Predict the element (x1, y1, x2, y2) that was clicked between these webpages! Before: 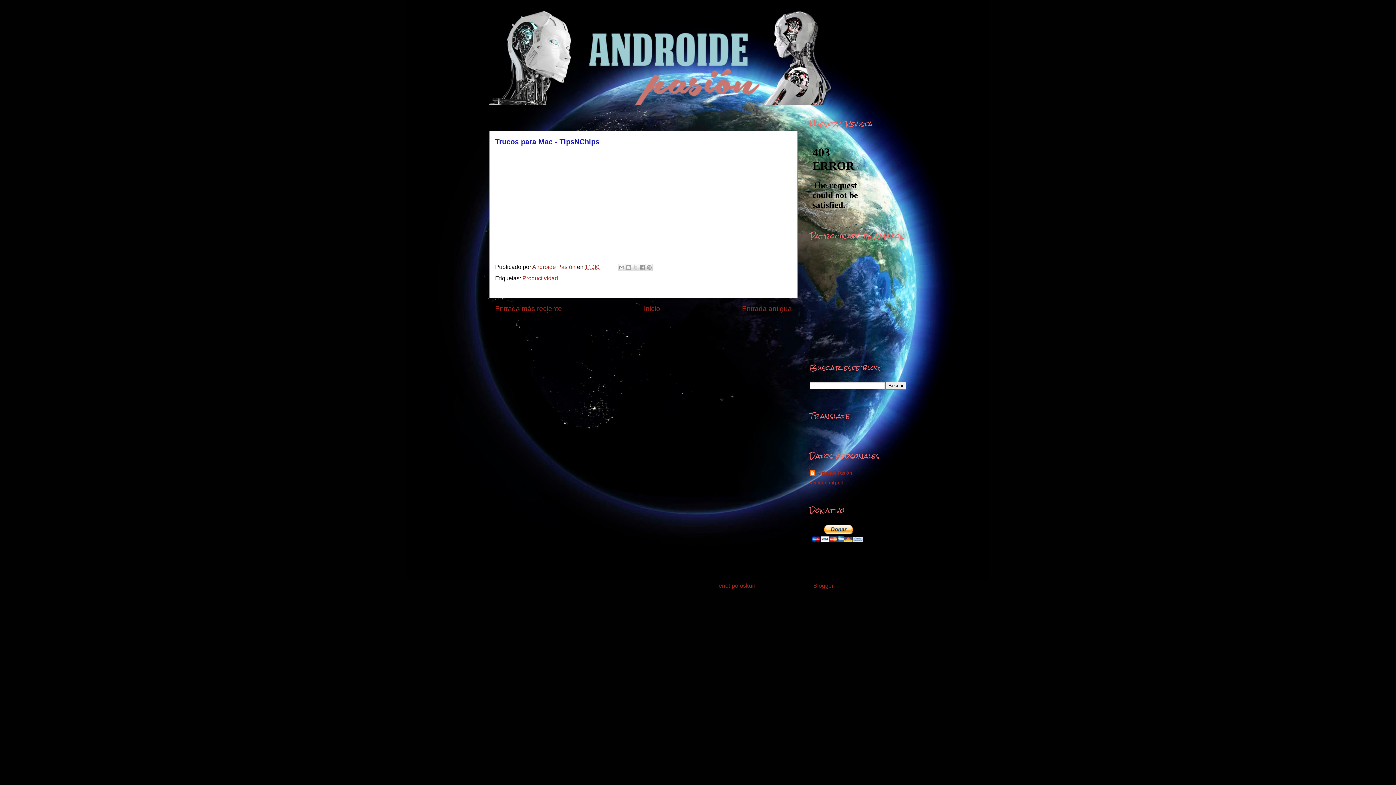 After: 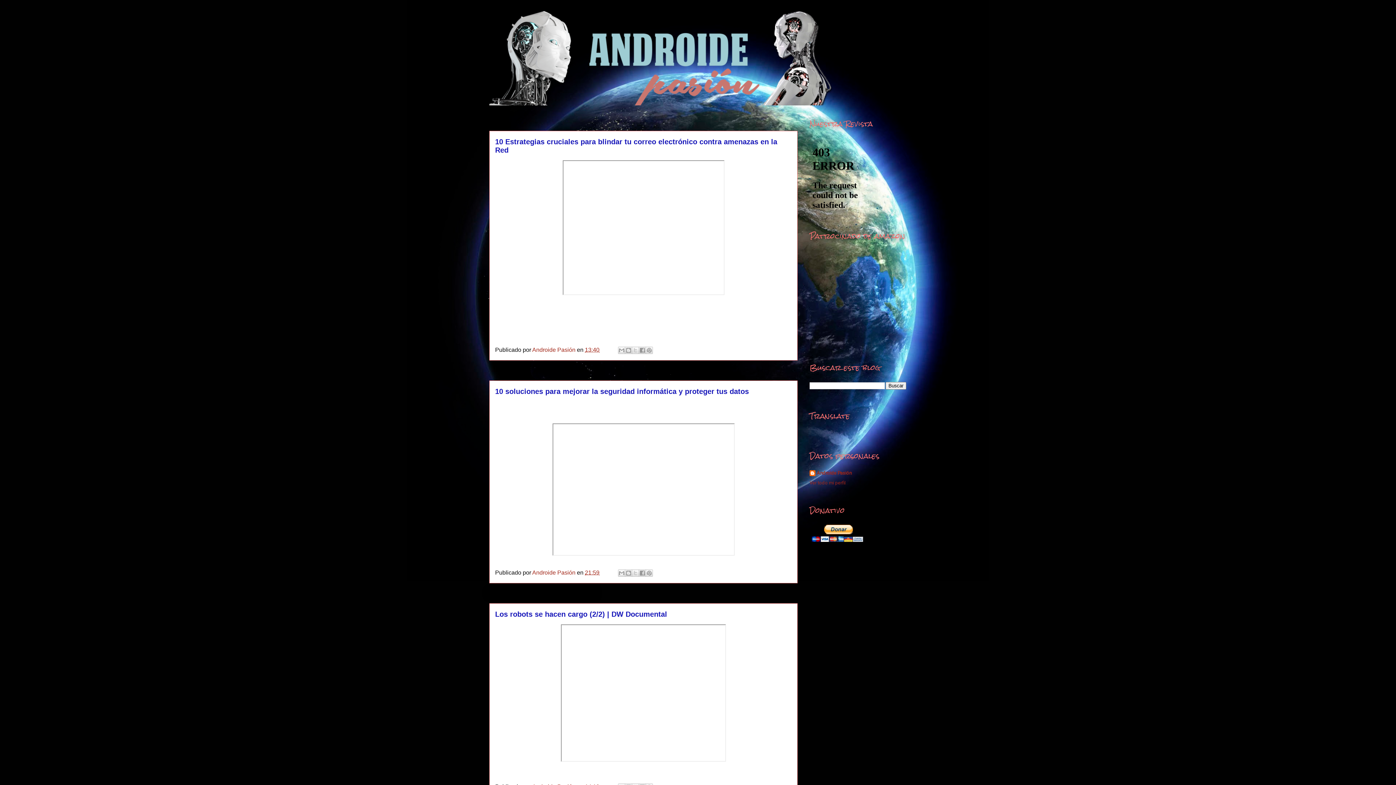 Action: bbox: (489, 10, 906, 105)